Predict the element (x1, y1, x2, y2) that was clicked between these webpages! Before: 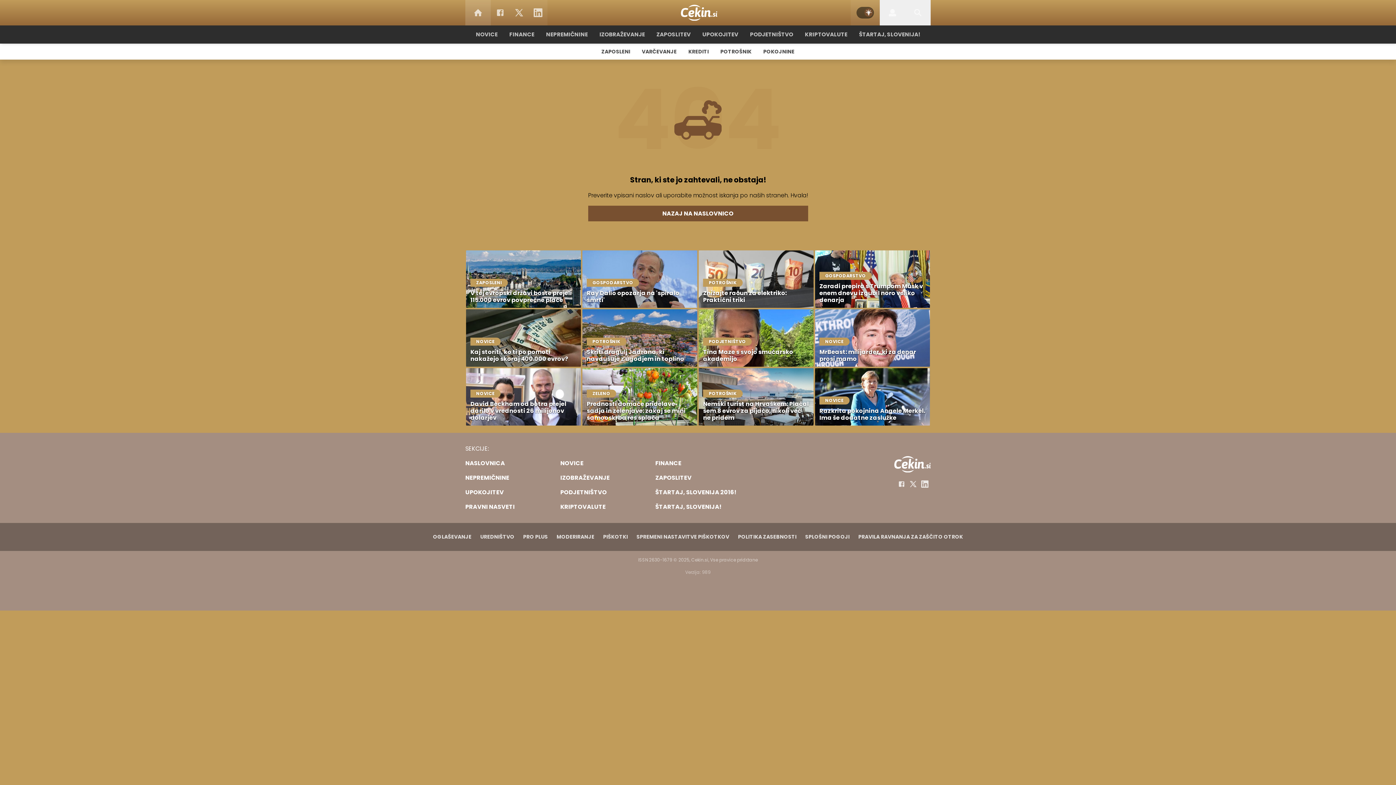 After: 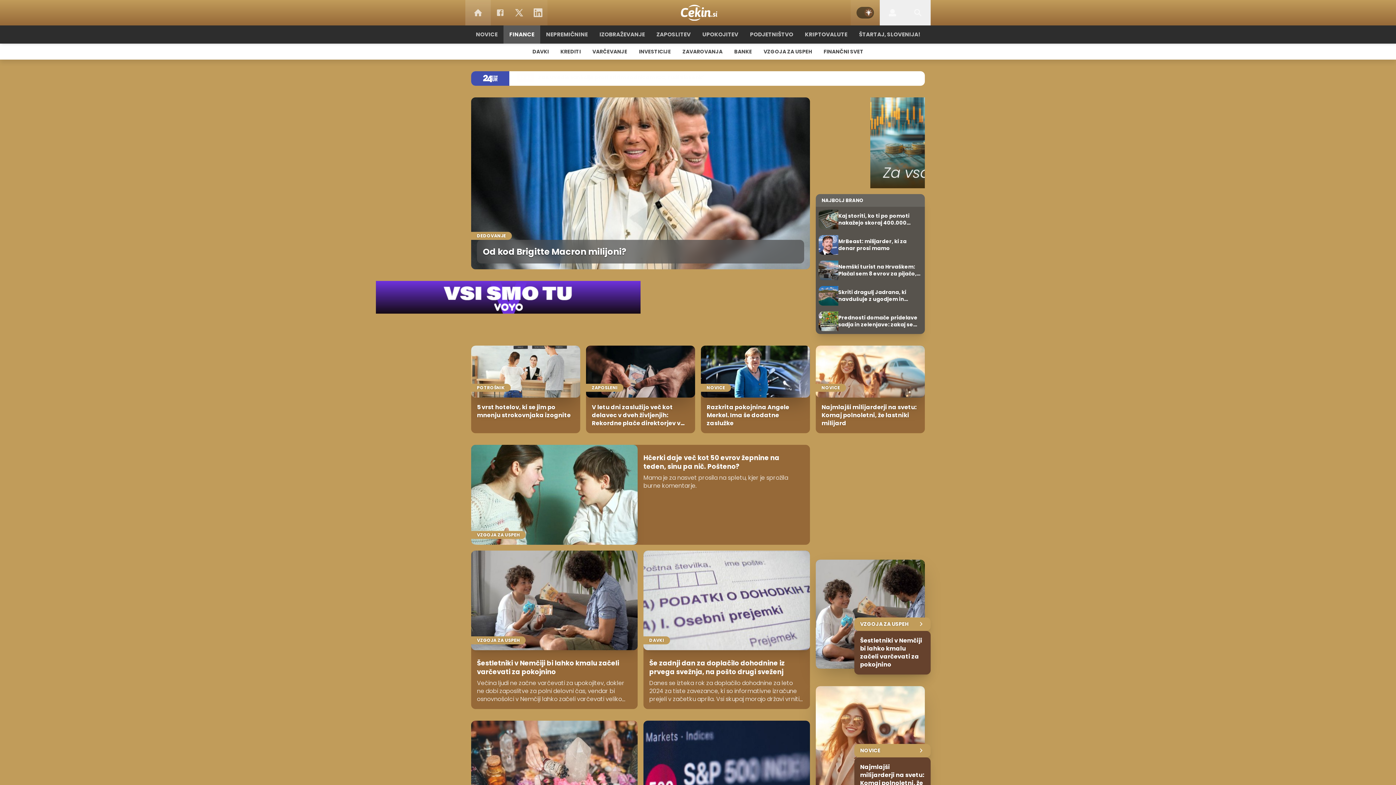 Action: label: FINANCE bbox: (655, 459, 744, 468)